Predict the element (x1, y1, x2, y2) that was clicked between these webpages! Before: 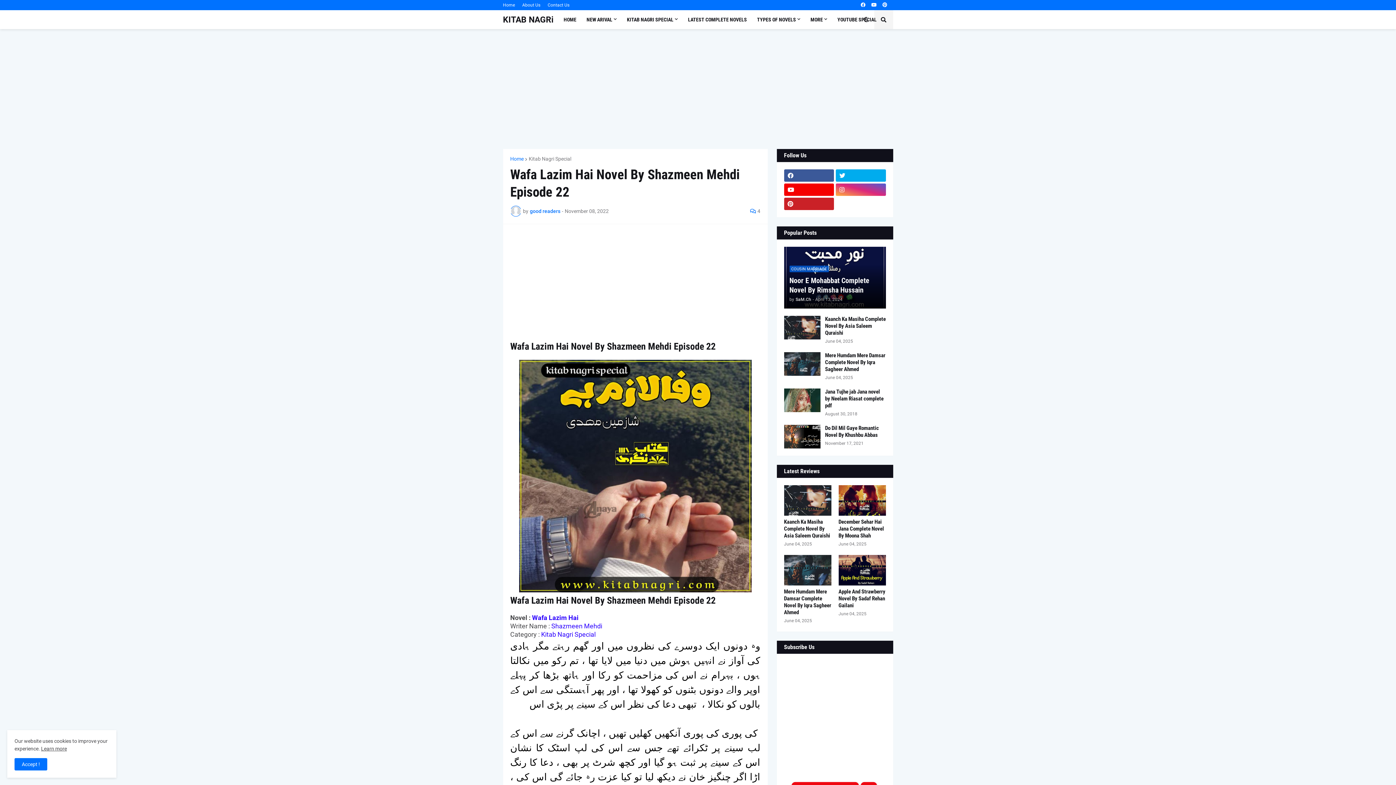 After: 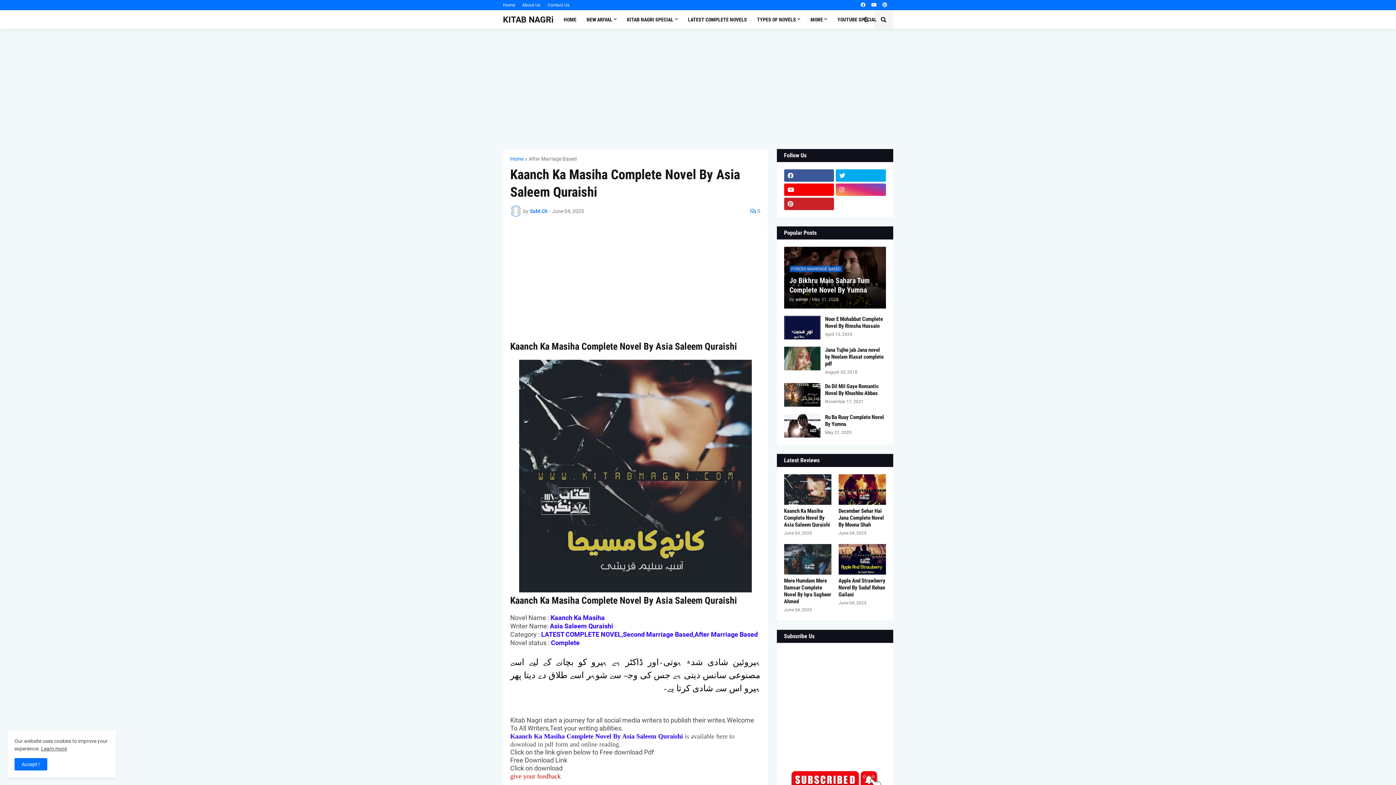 Action: bbox: (784, 316, 820, 339)